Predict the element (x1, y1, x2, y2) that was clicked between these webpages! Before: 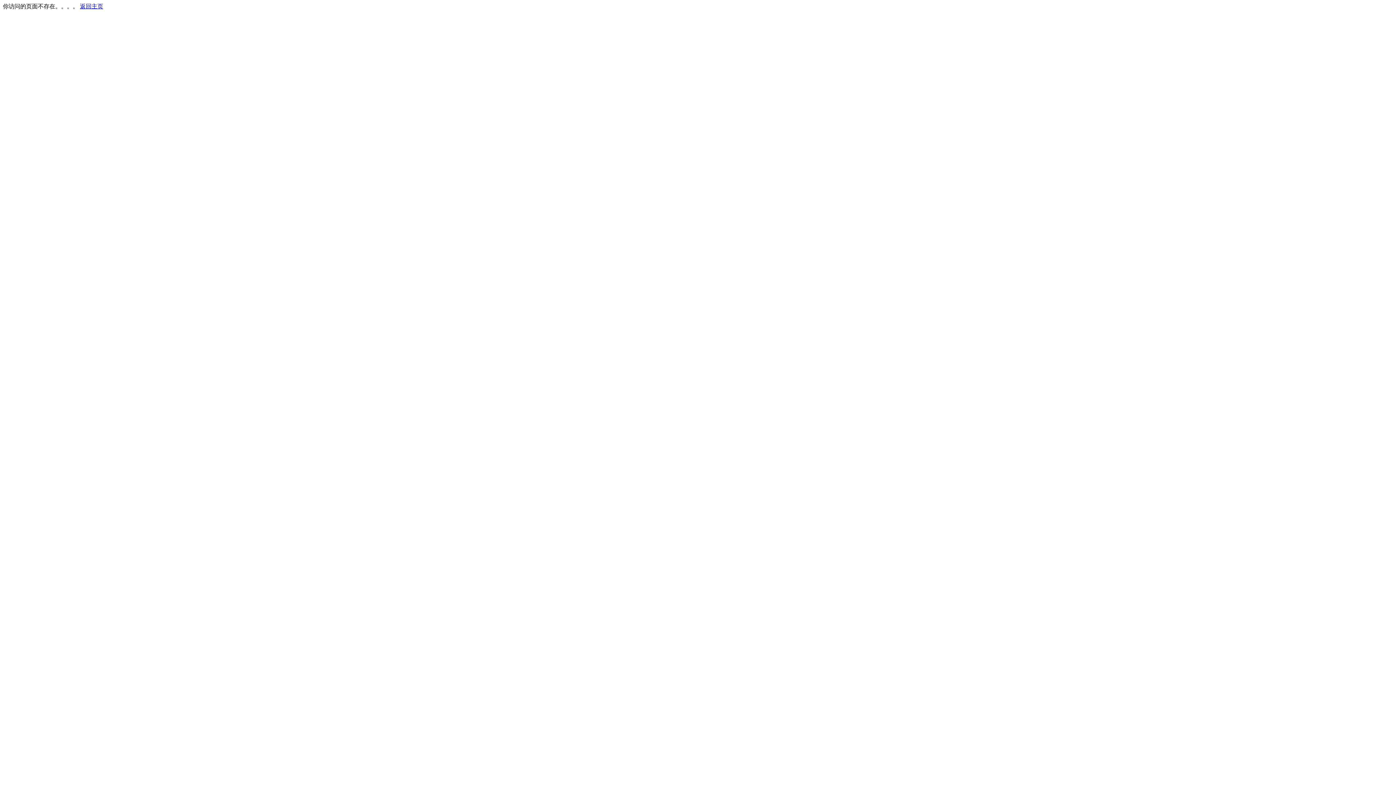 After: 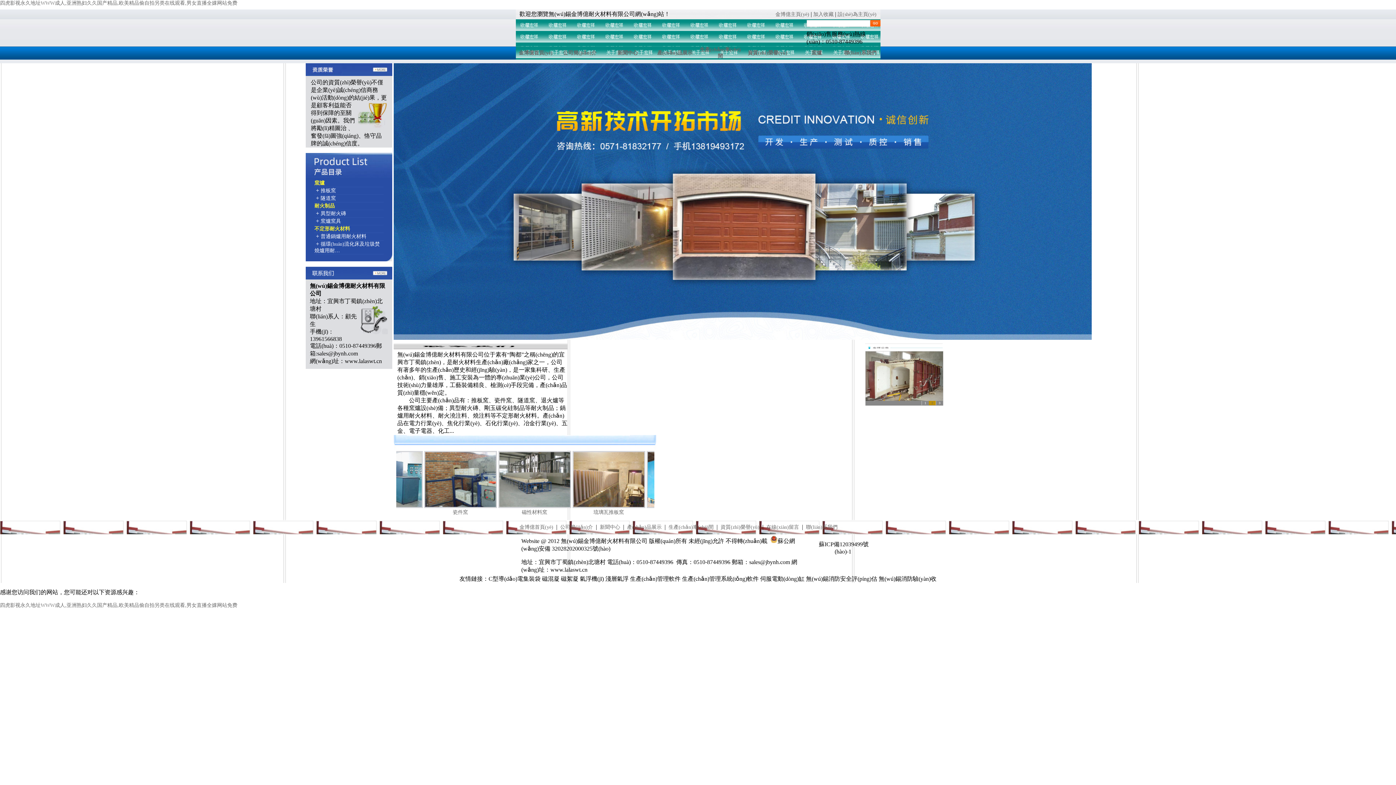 Action: bbox: (80, 3, 103, 9) label: 返回主页